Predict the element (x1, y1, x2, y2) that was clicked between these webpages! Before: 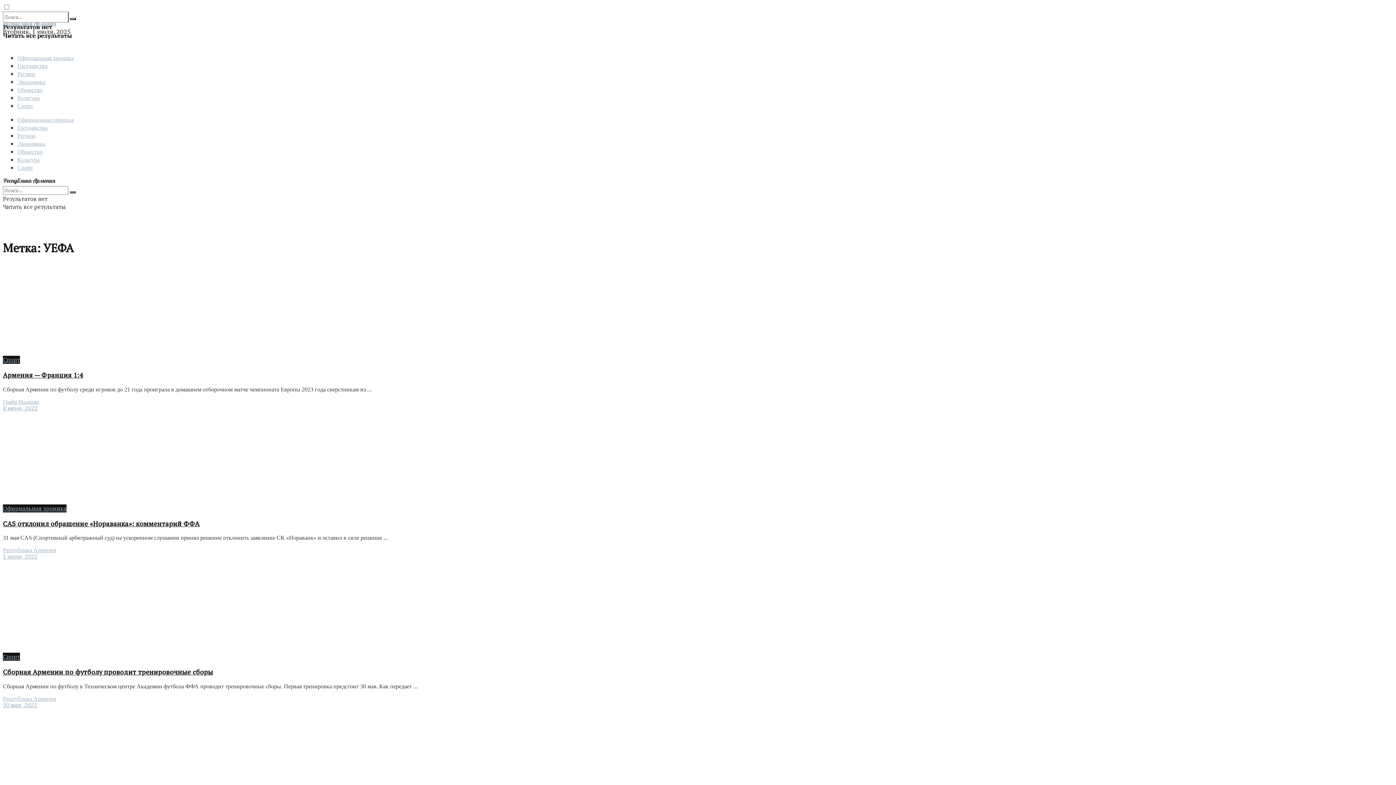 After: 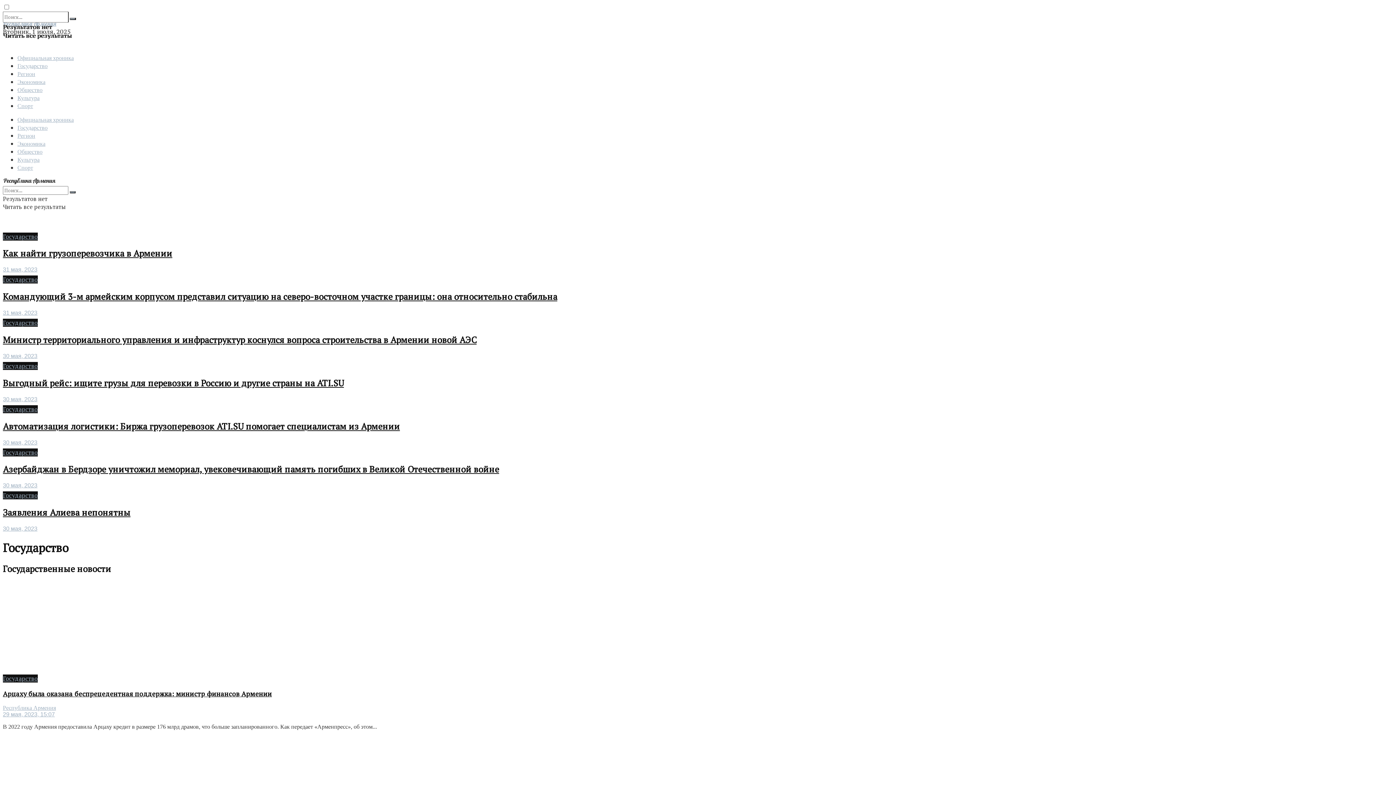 Action: label: Государство bbox: (17, 62, 47, 69)